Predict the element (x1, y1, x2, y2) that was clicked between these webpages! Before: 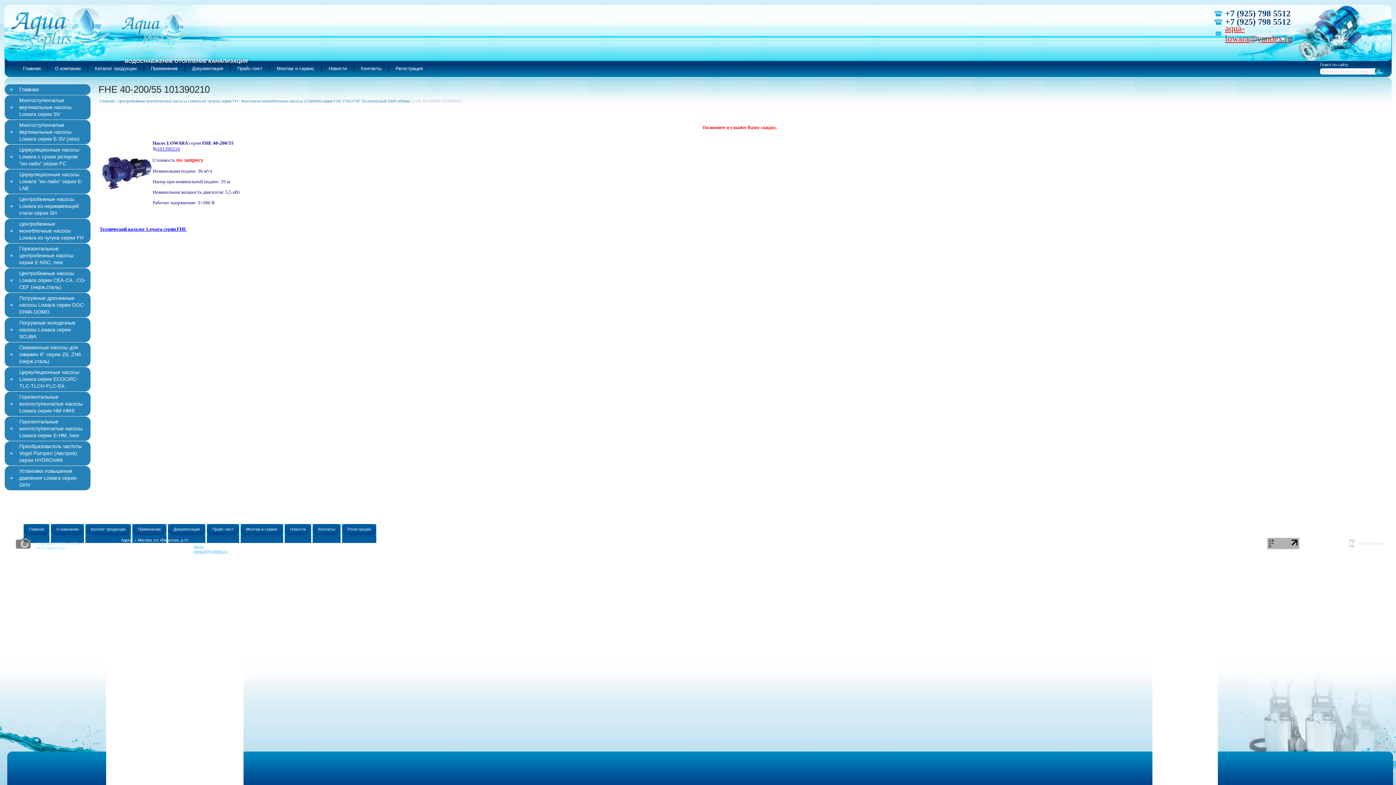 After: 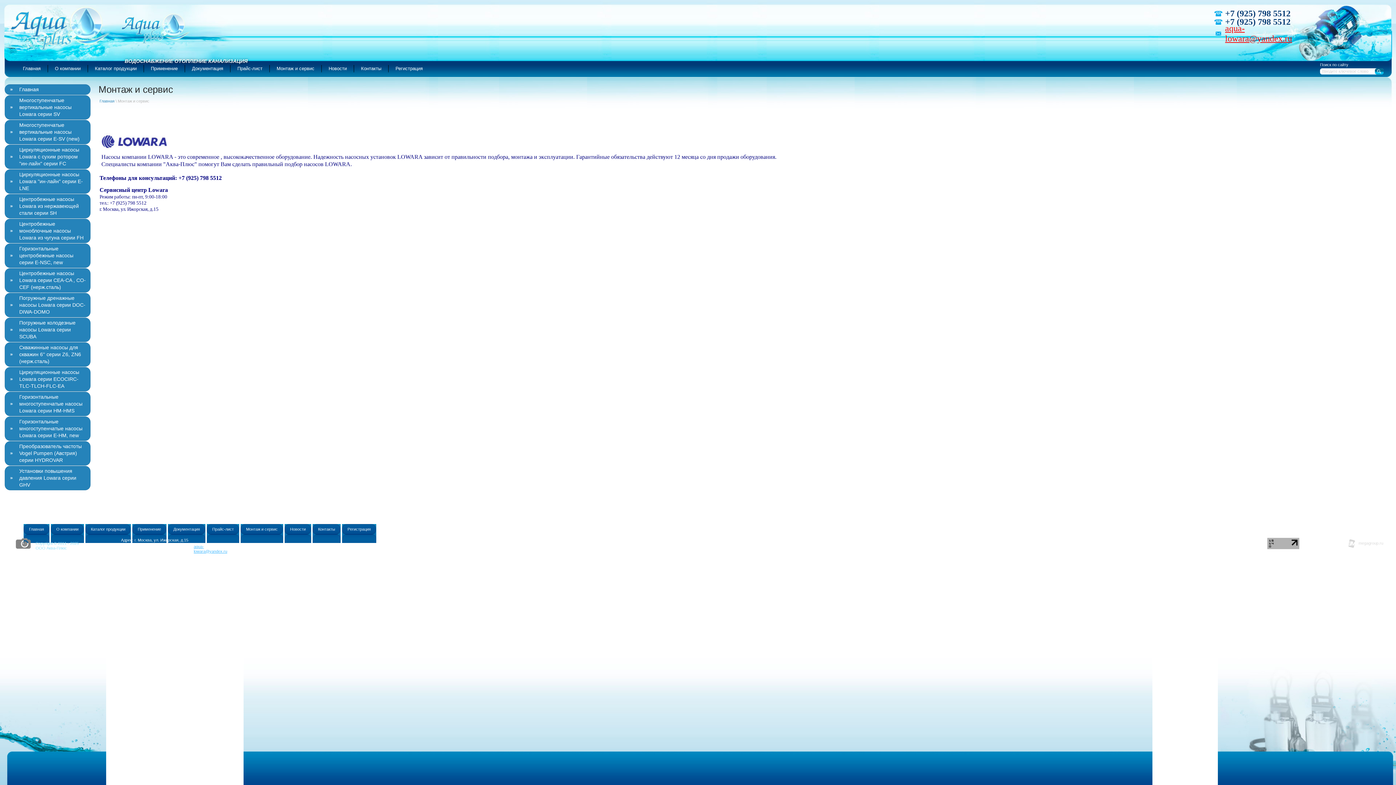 Action: bbox: (271, 63, 320, 74) label: Монтаж и сервис